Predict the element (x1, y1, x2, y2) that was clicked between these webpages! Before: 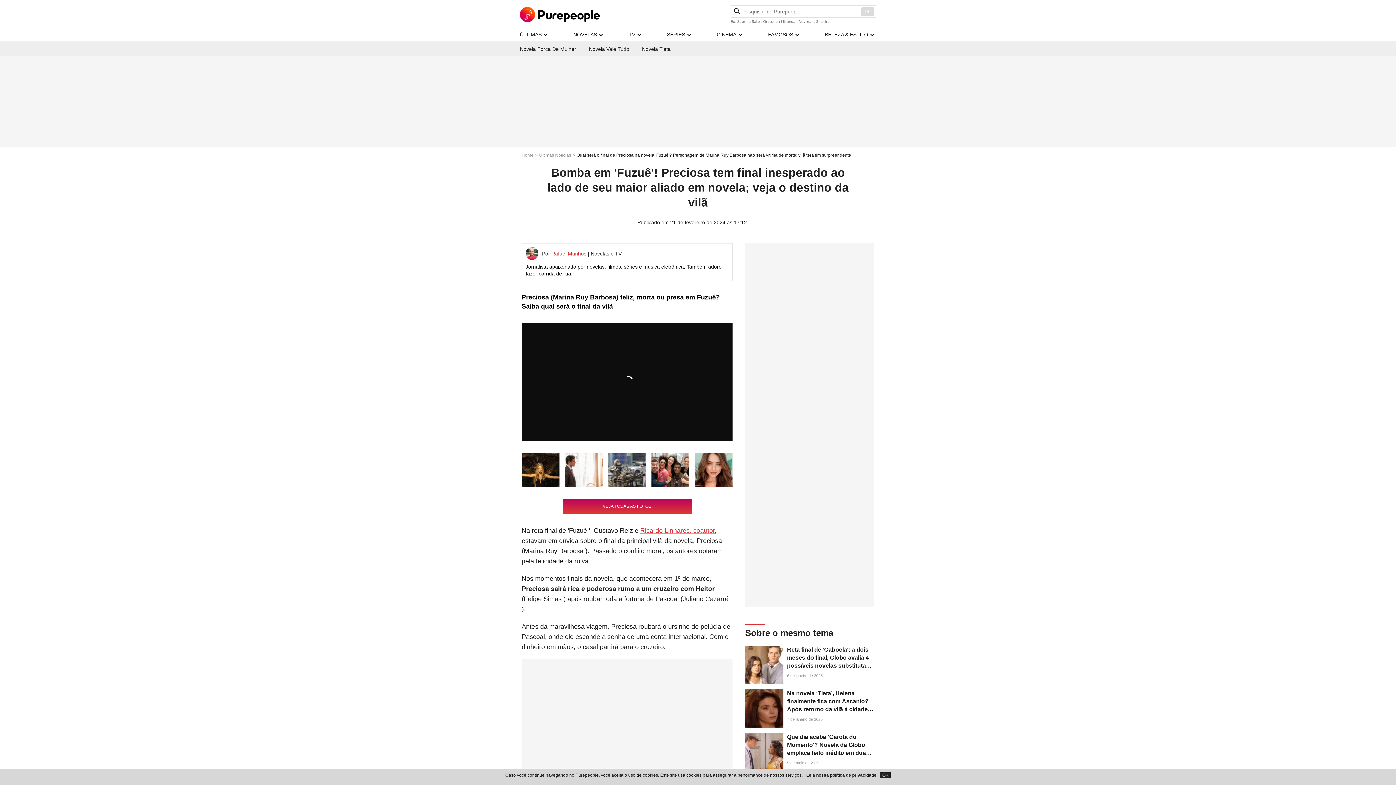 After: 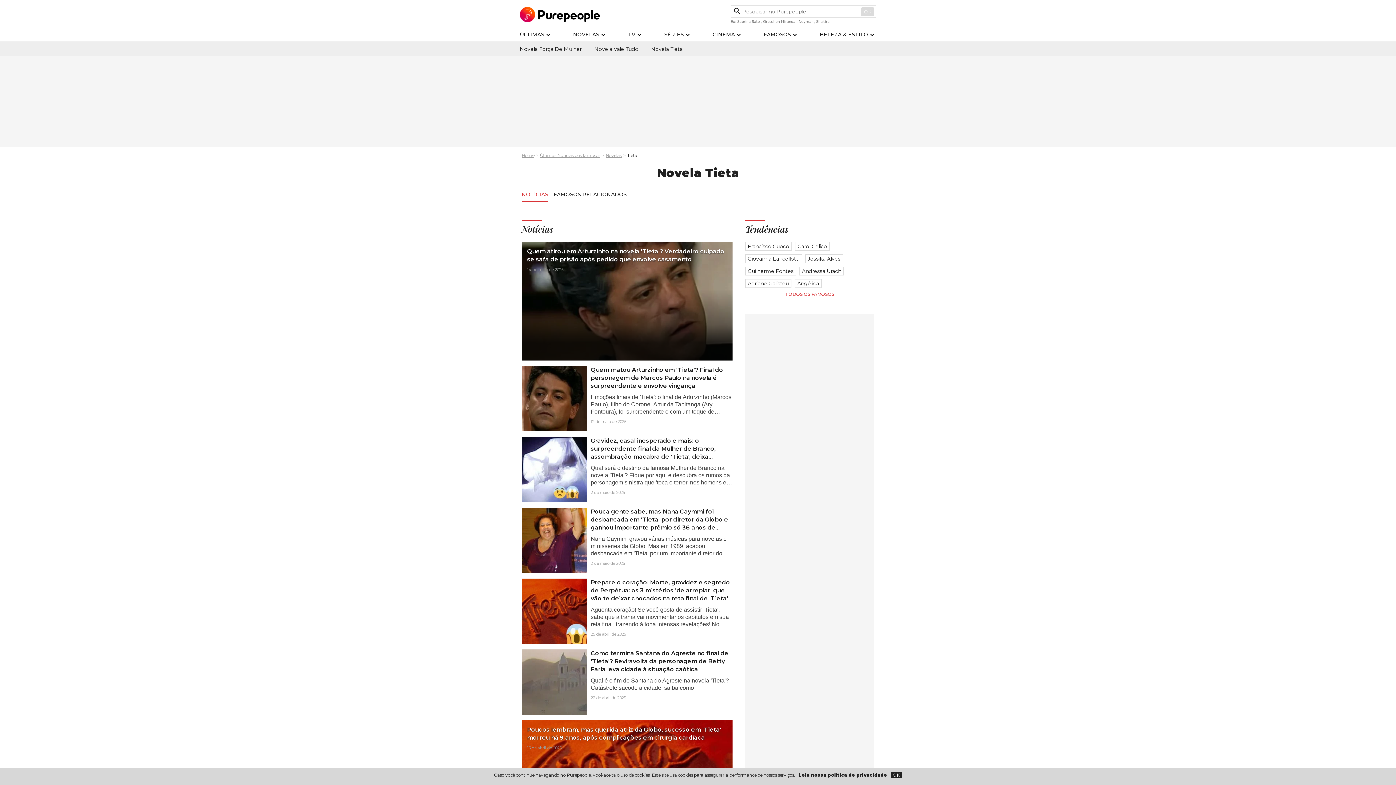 Action: bbox: (642, 41, 670, 56) label: Novela Tieta